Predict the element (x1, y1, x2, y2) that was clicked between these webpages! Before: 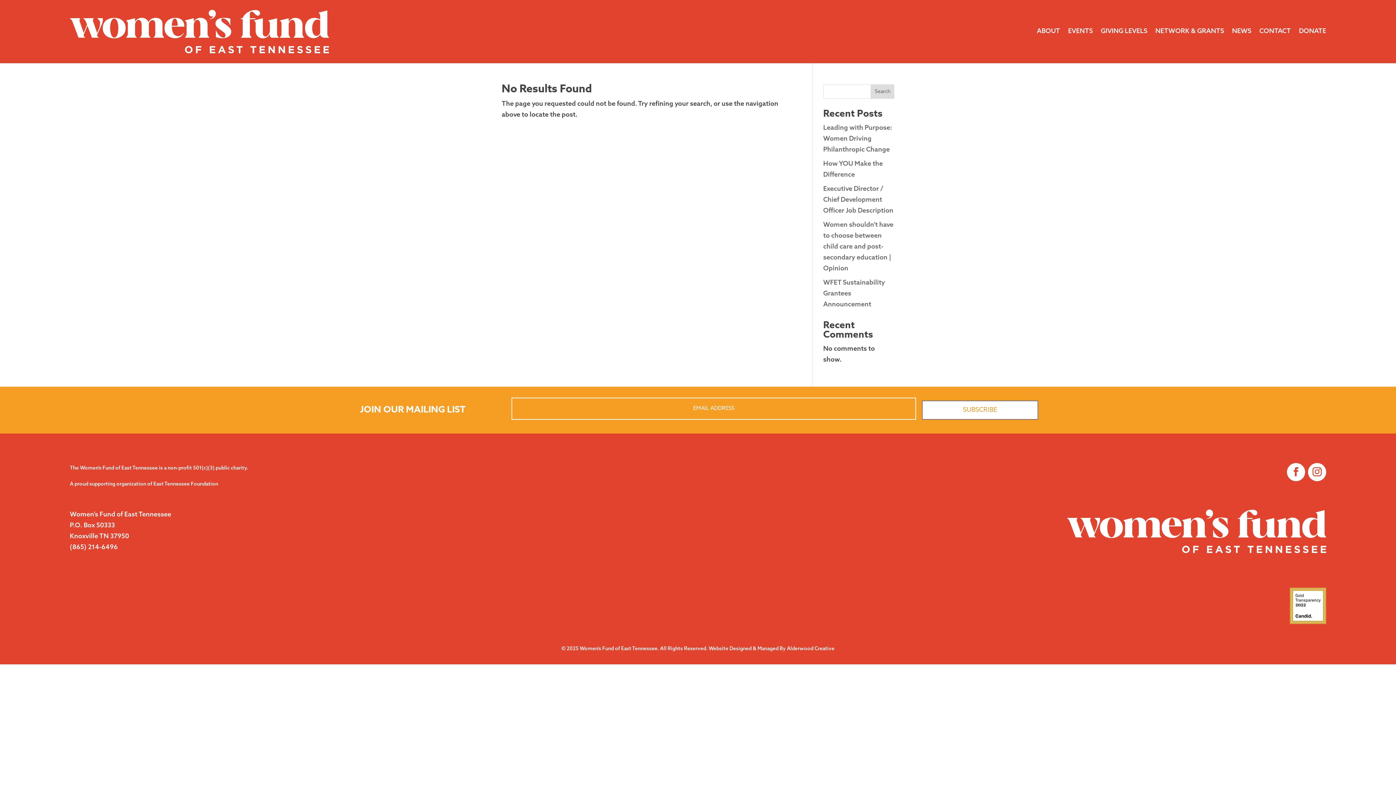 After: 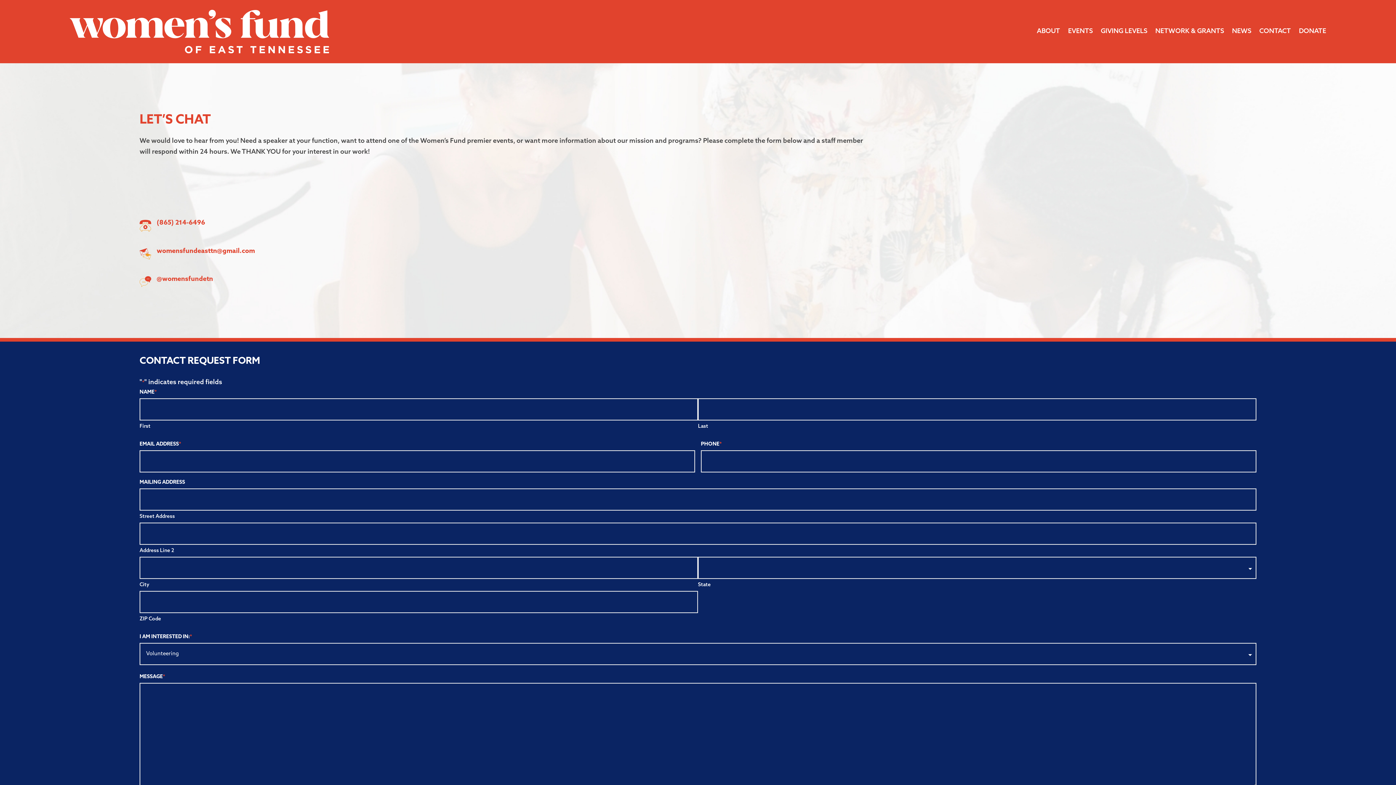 Action: label: CONTACT bbox: (1259, 9, 1291, 53)